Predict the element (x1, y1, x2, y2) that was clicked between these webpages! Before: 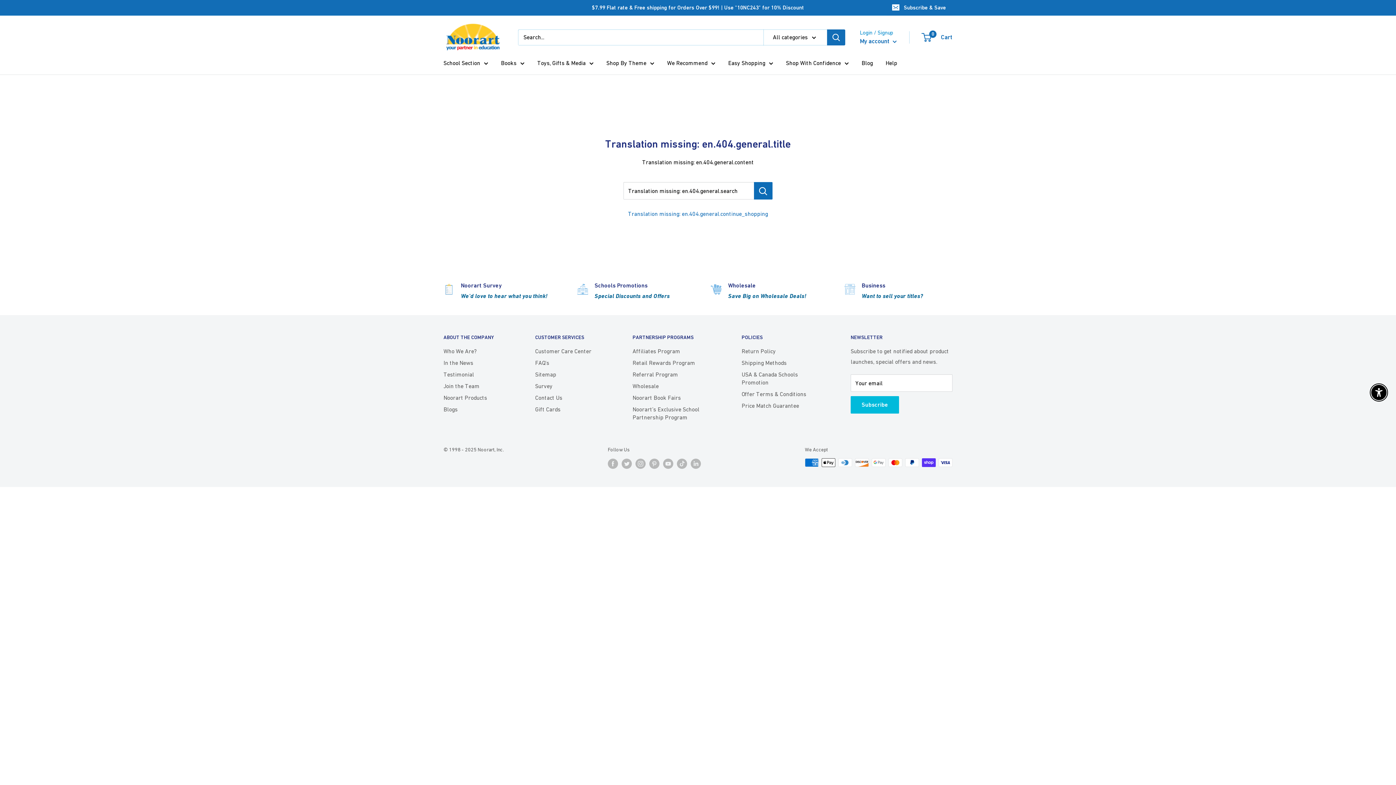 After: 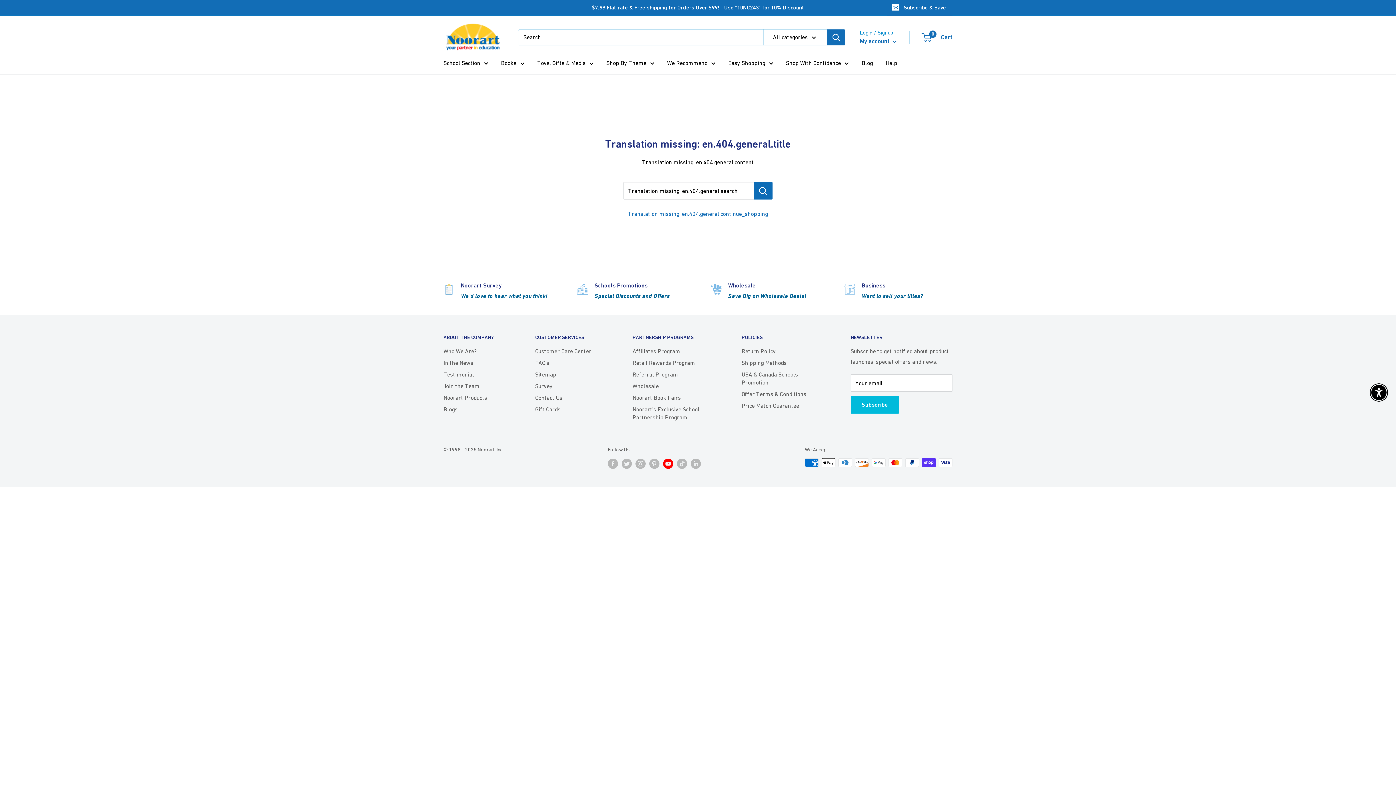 Action: bbox: (663, 458, 673, 468) label: Follow us on YouTube